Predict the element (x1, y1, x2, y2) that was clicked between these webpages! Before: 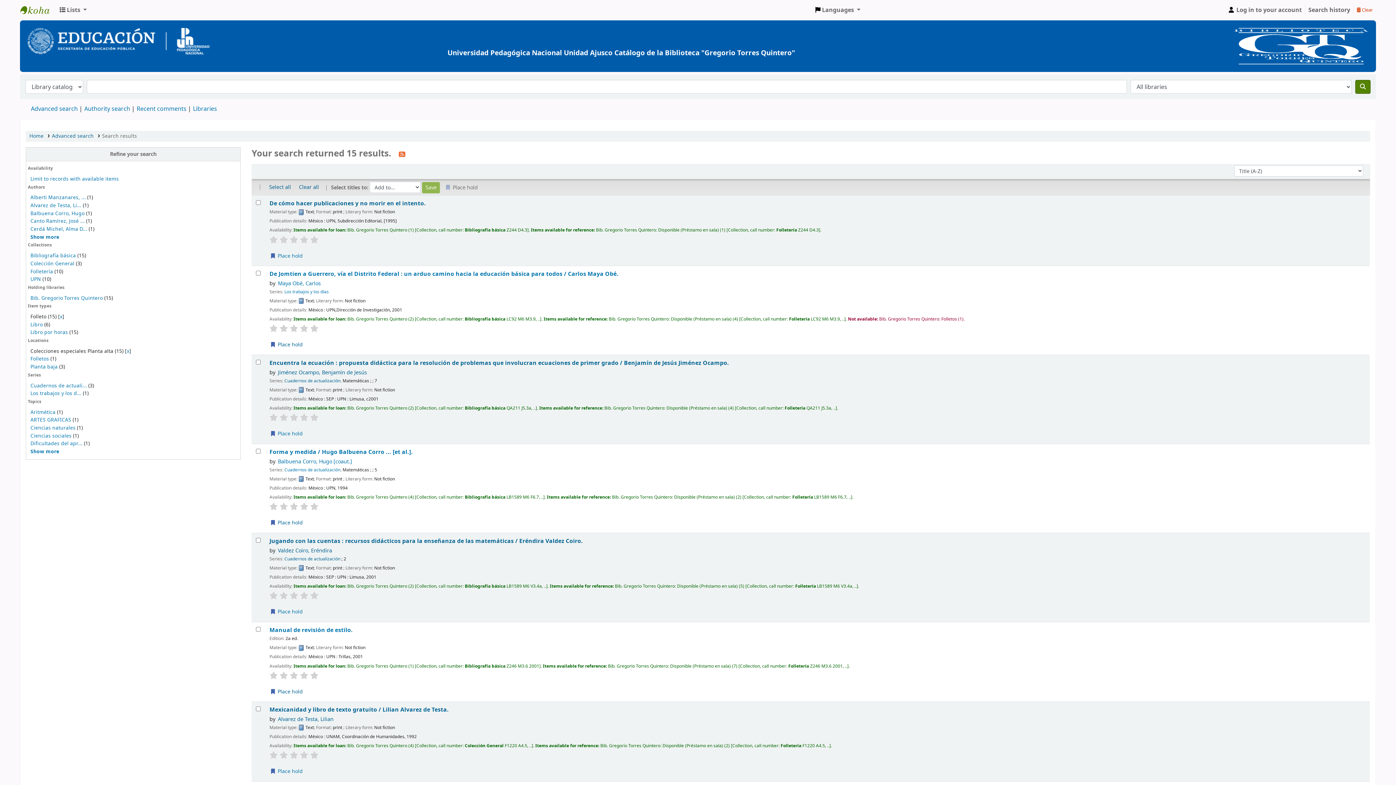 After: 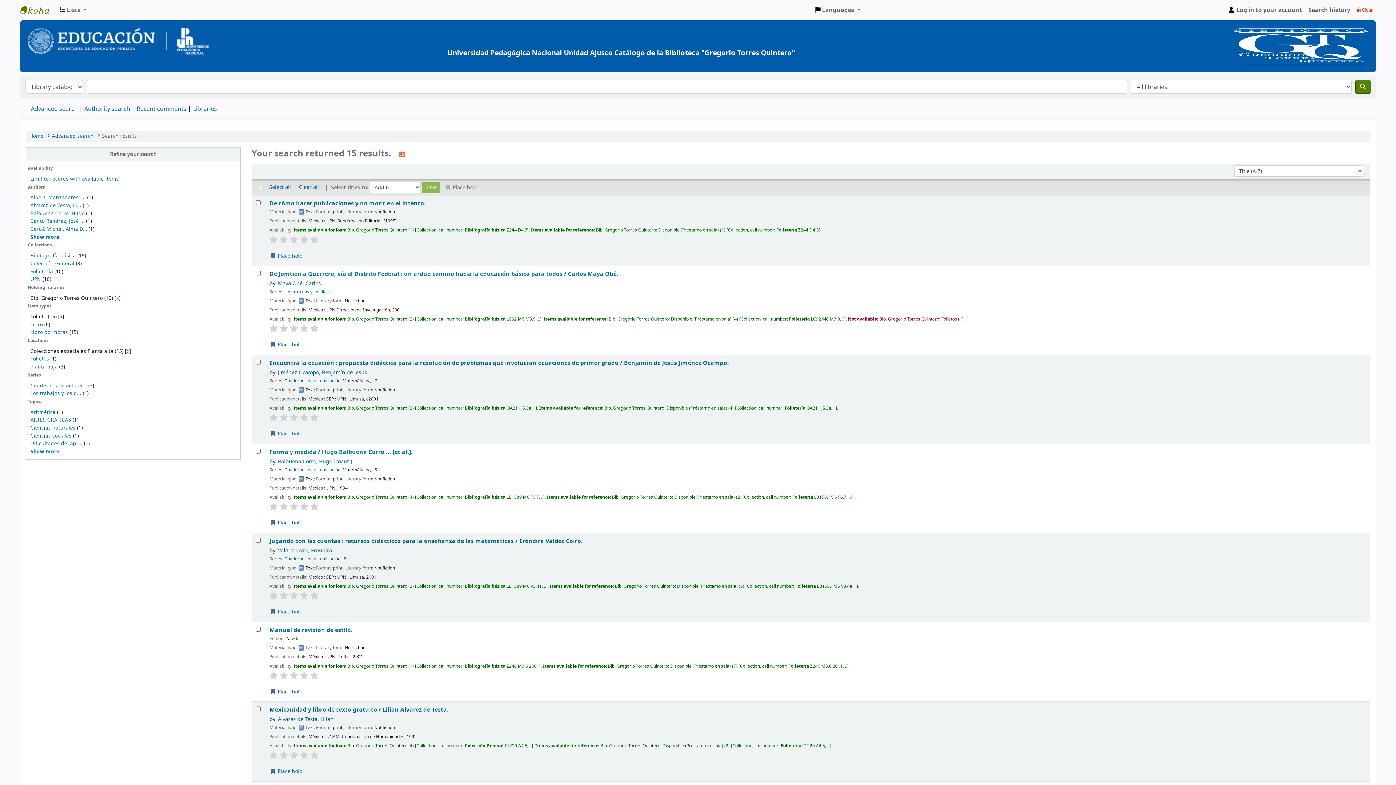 Action: bbox: (30, 294, 102, 302) label: Bib. Gregorio Torres Quintero